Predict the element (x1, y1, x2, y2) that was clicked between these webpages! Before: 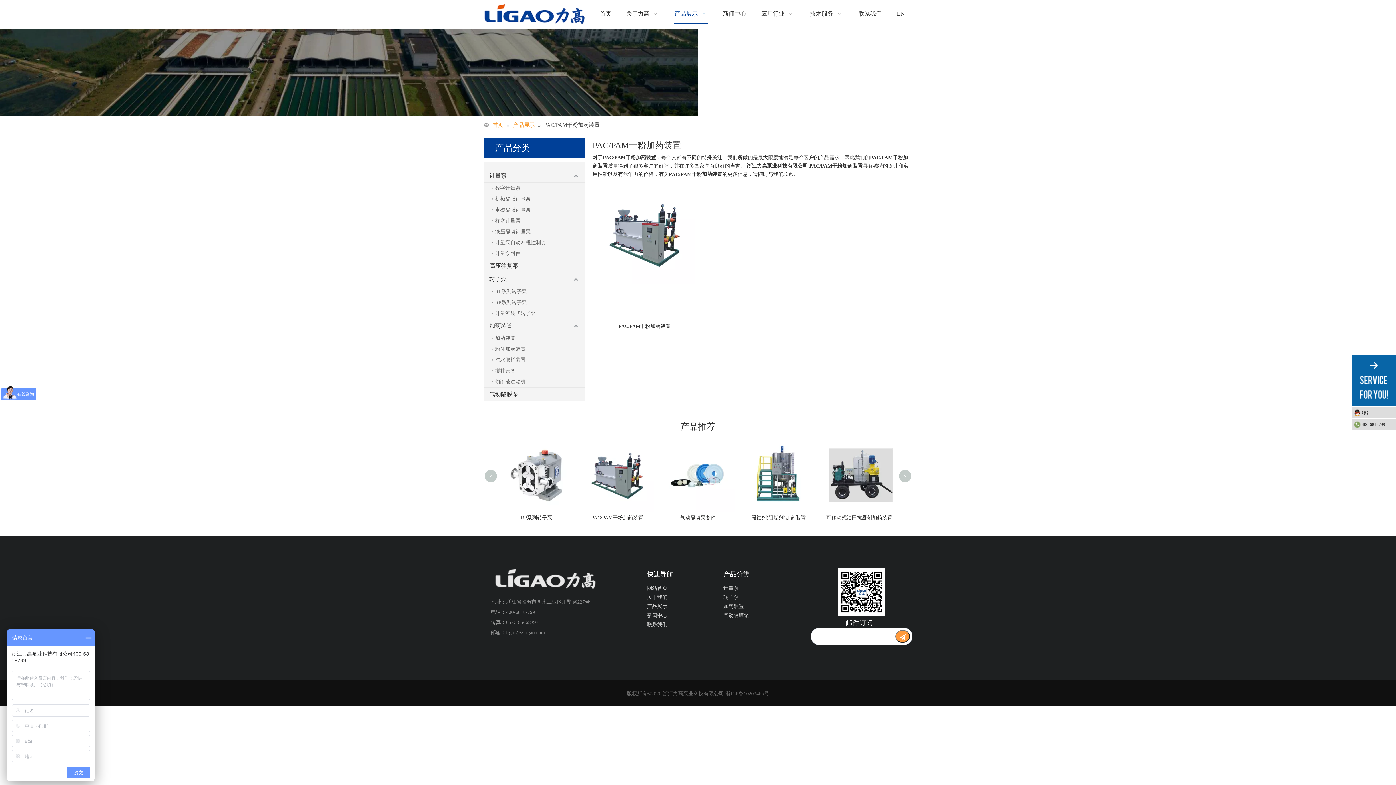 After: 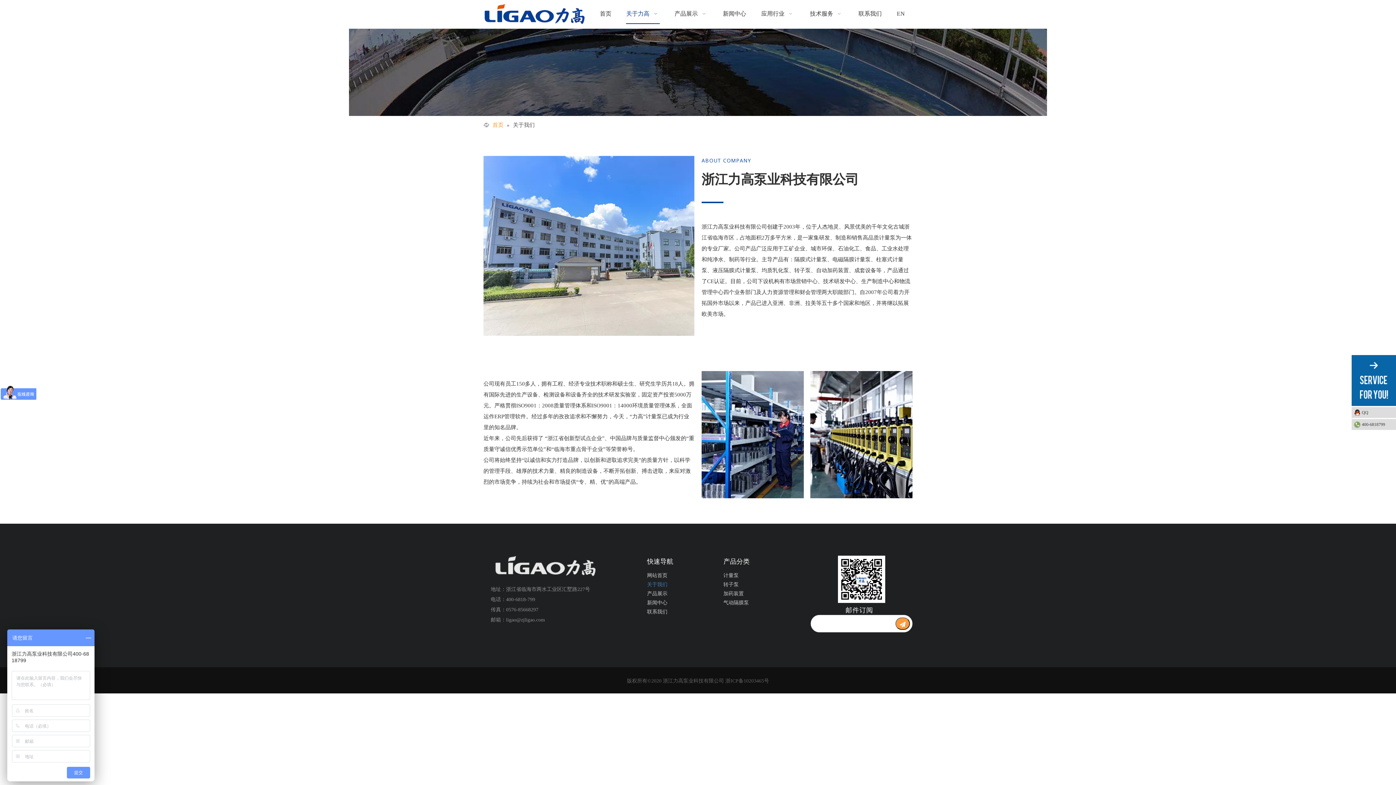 Action: label: 关于我们 bbox: (647, 594, 667, 600)